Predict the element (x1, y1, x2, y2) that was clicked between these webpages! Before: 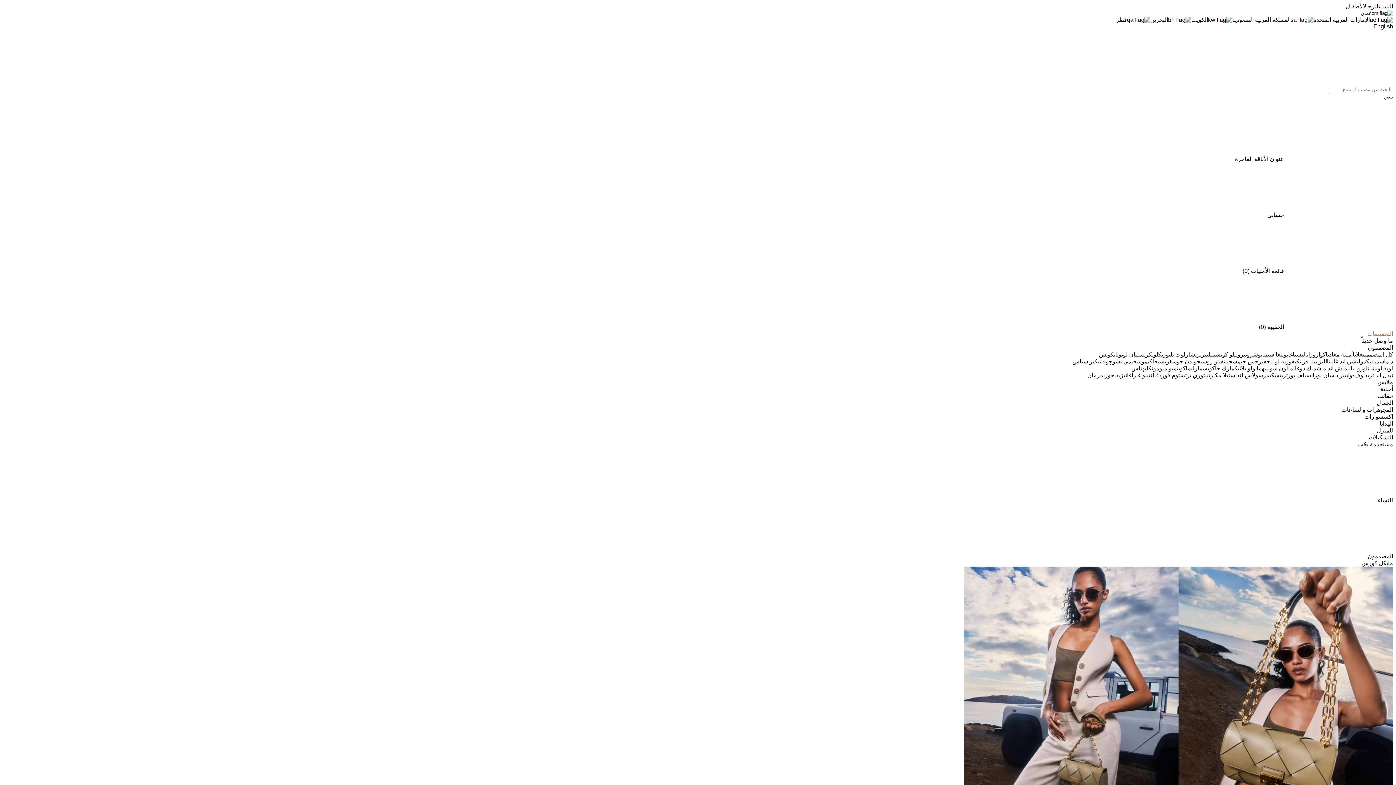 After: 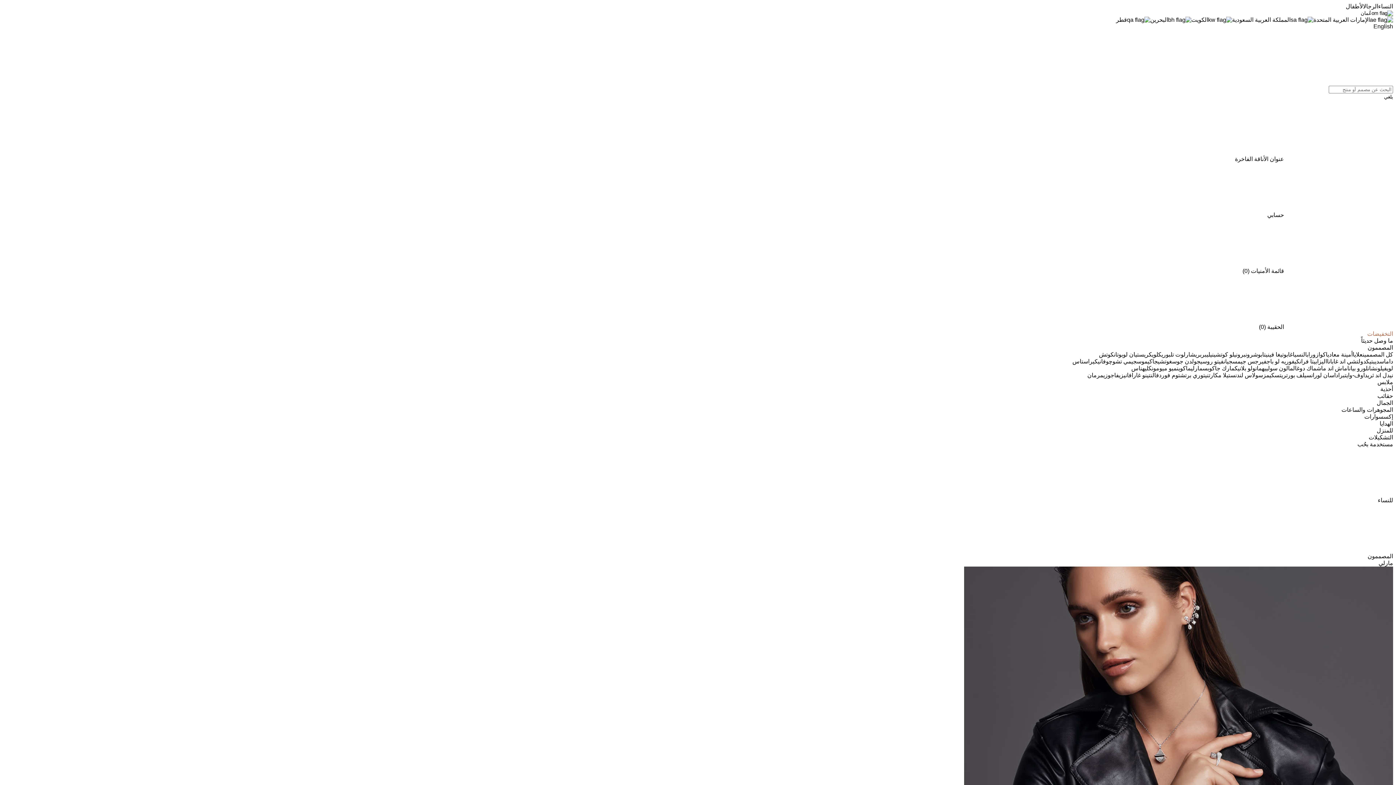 Action: bbox: (1191, 365, 1202, 371) label: مارلي